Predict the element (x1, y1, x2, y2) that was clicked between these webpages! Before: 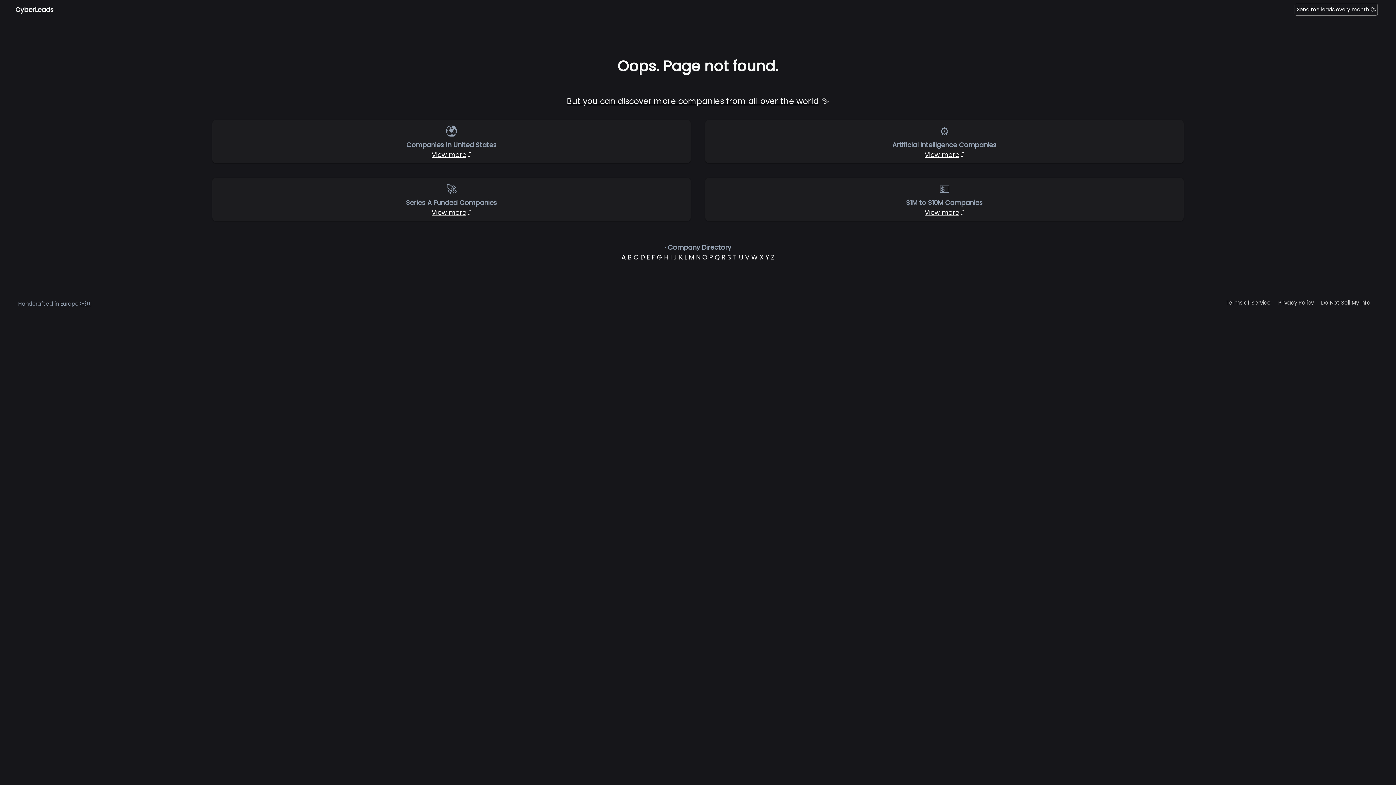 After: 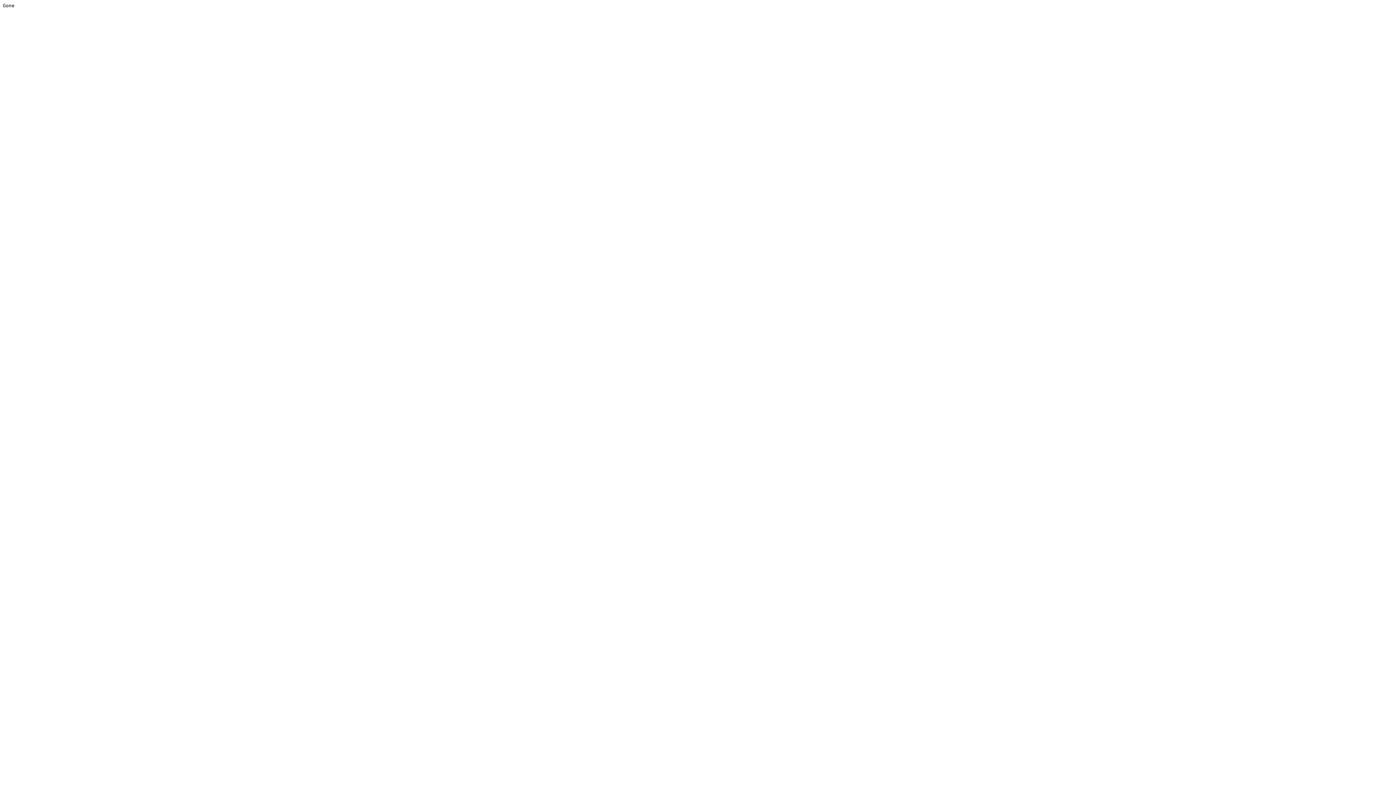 Action: bbox: (673, 252, 677, 261) label: J